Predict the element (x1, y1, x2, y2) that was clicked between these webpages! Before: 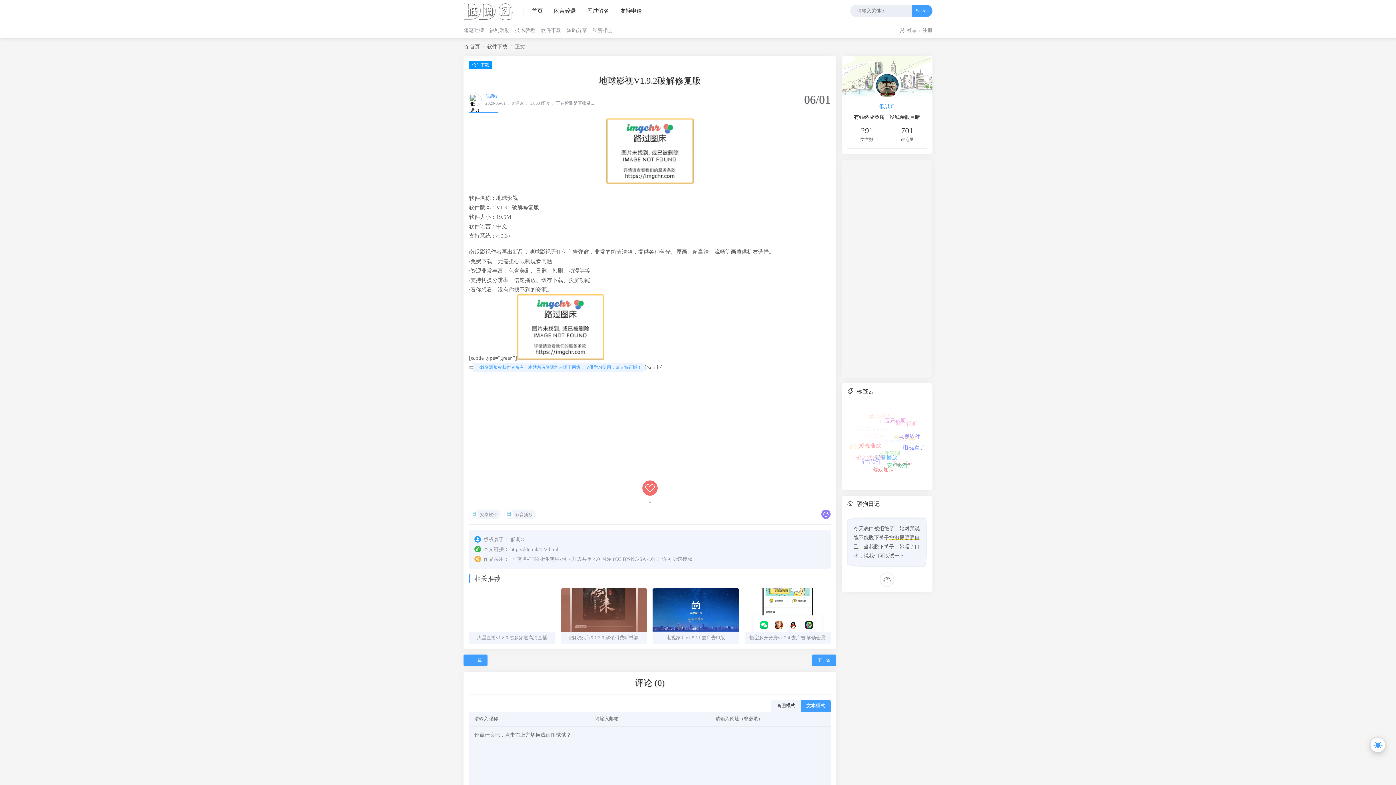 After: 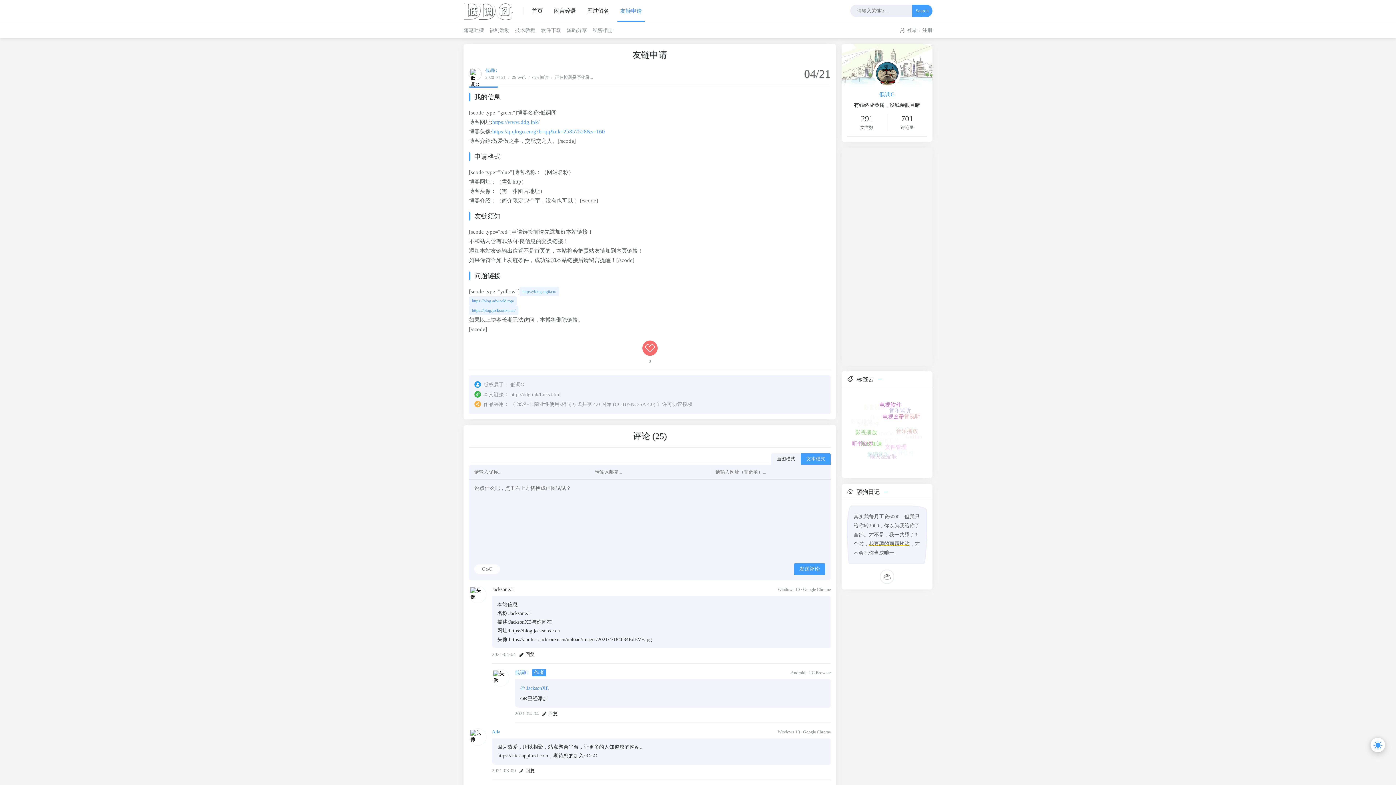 Action: label: 友链申请 bbox: (617, 0, 645, 21)